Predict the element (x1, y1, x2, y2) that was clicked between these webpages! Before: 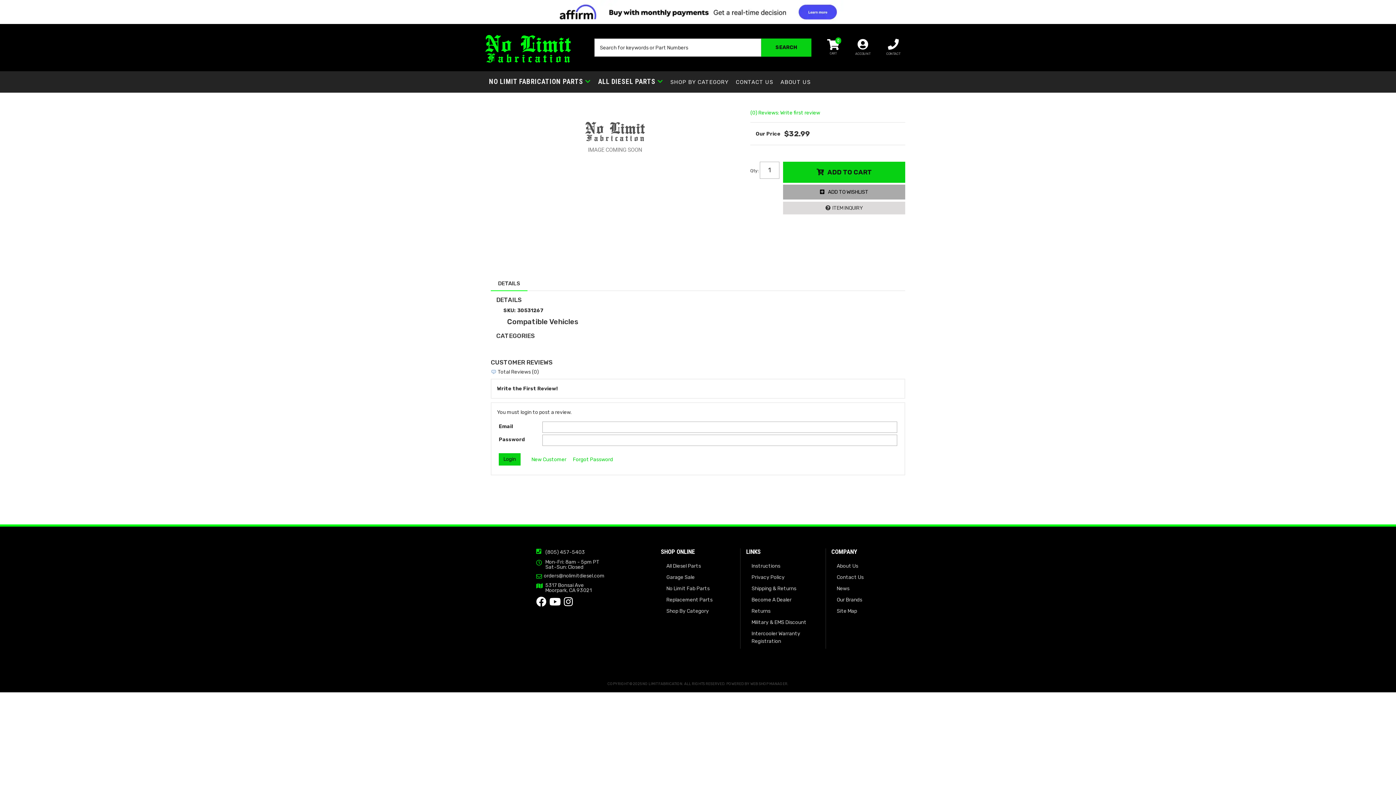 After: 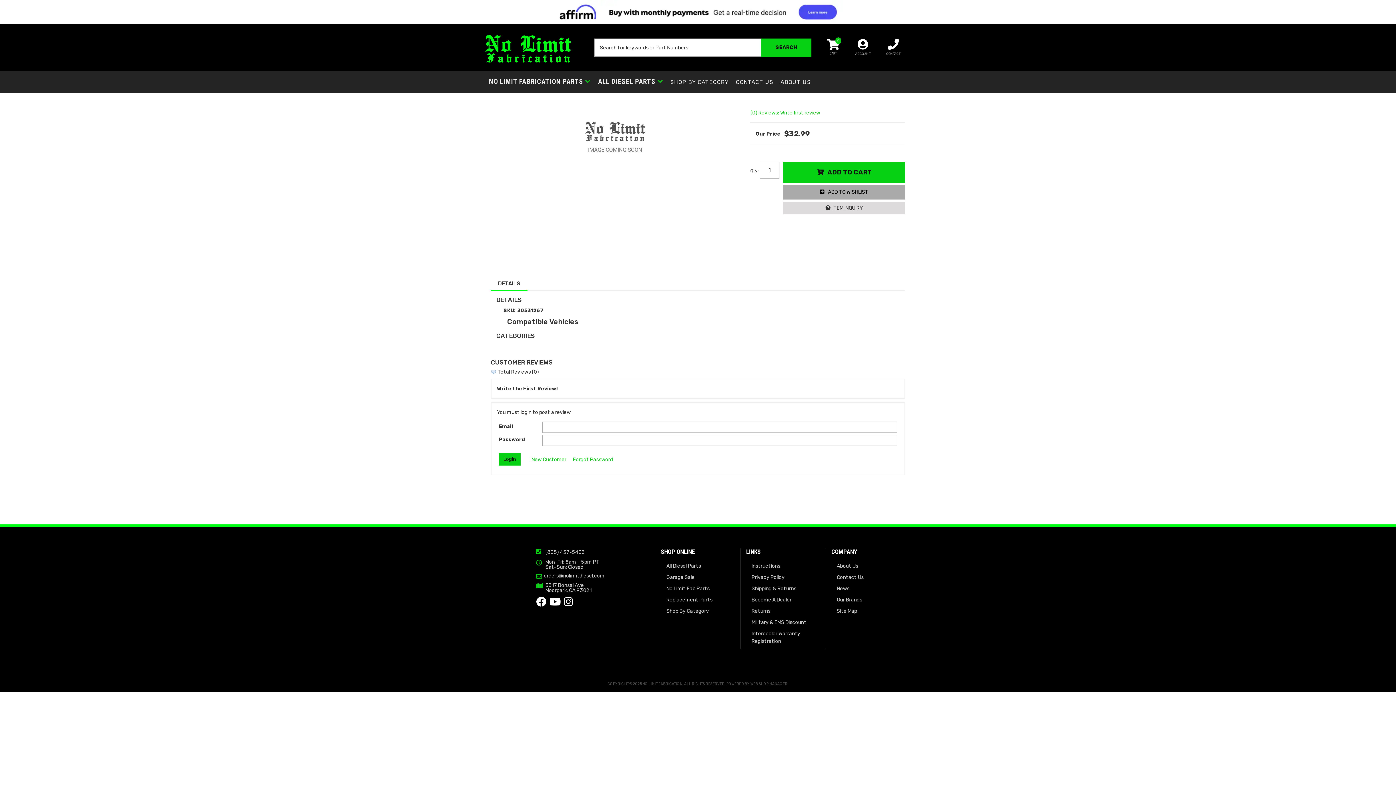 Action: bbox: (549, 601, 561, 607)